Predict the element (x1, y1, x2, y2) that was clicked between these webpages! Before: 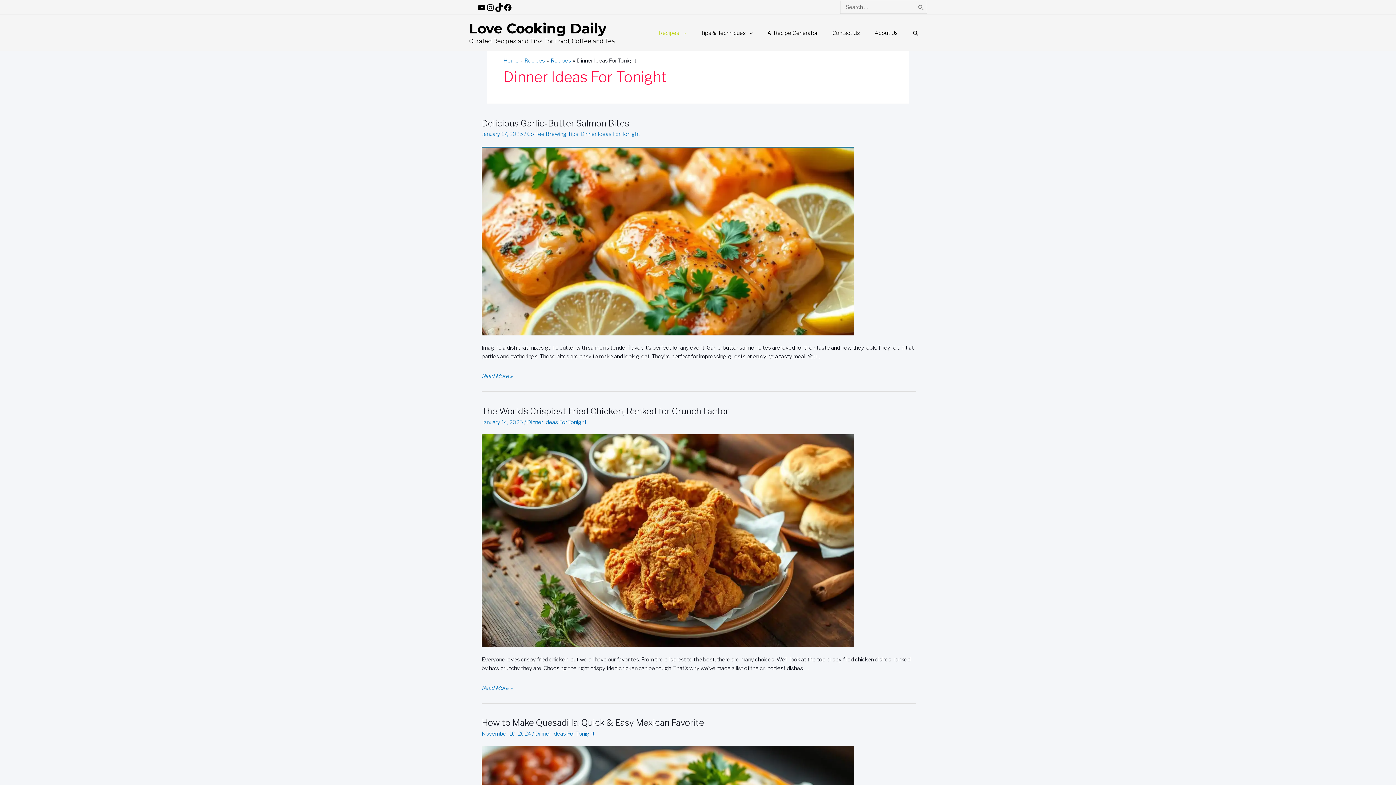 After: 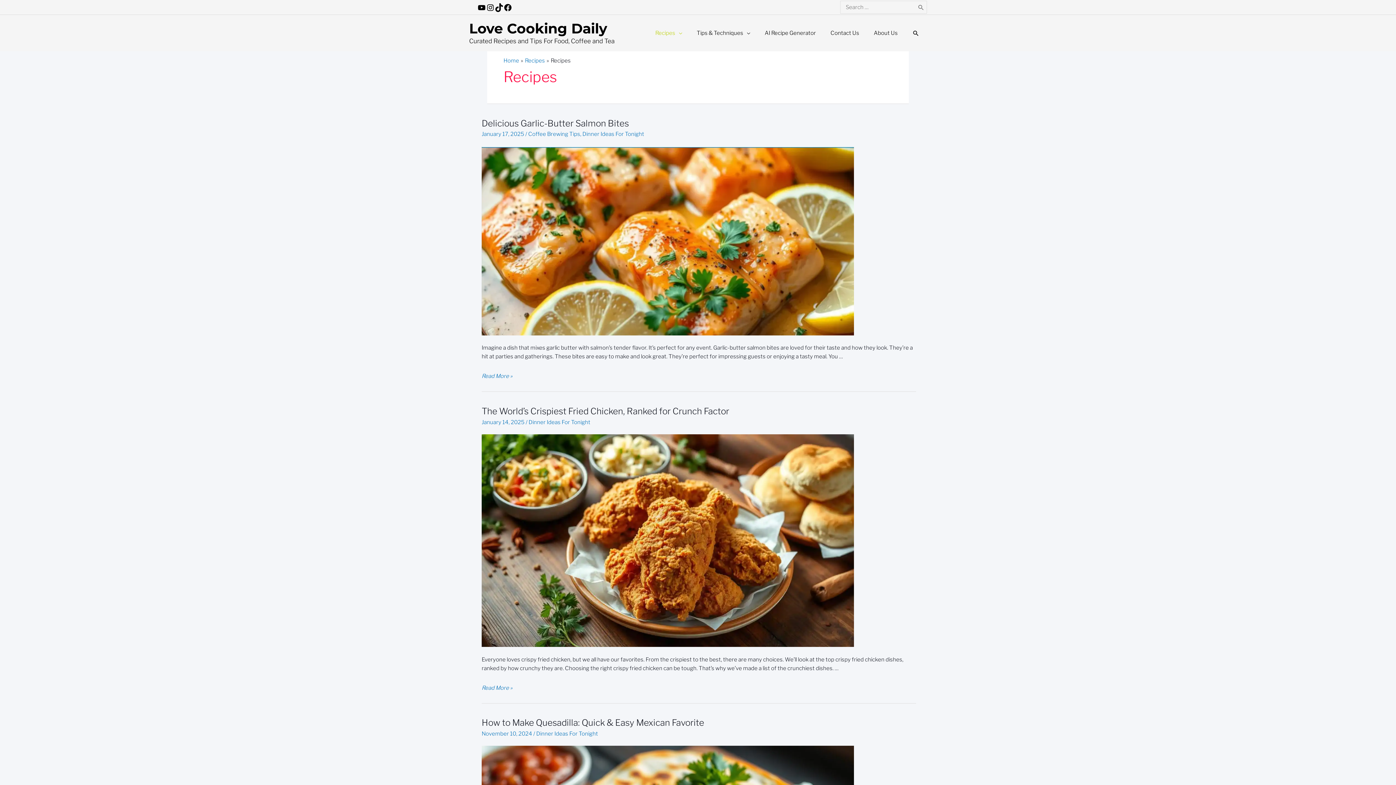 Action: bbox: (651, 22, 693, 44) label: Recipes